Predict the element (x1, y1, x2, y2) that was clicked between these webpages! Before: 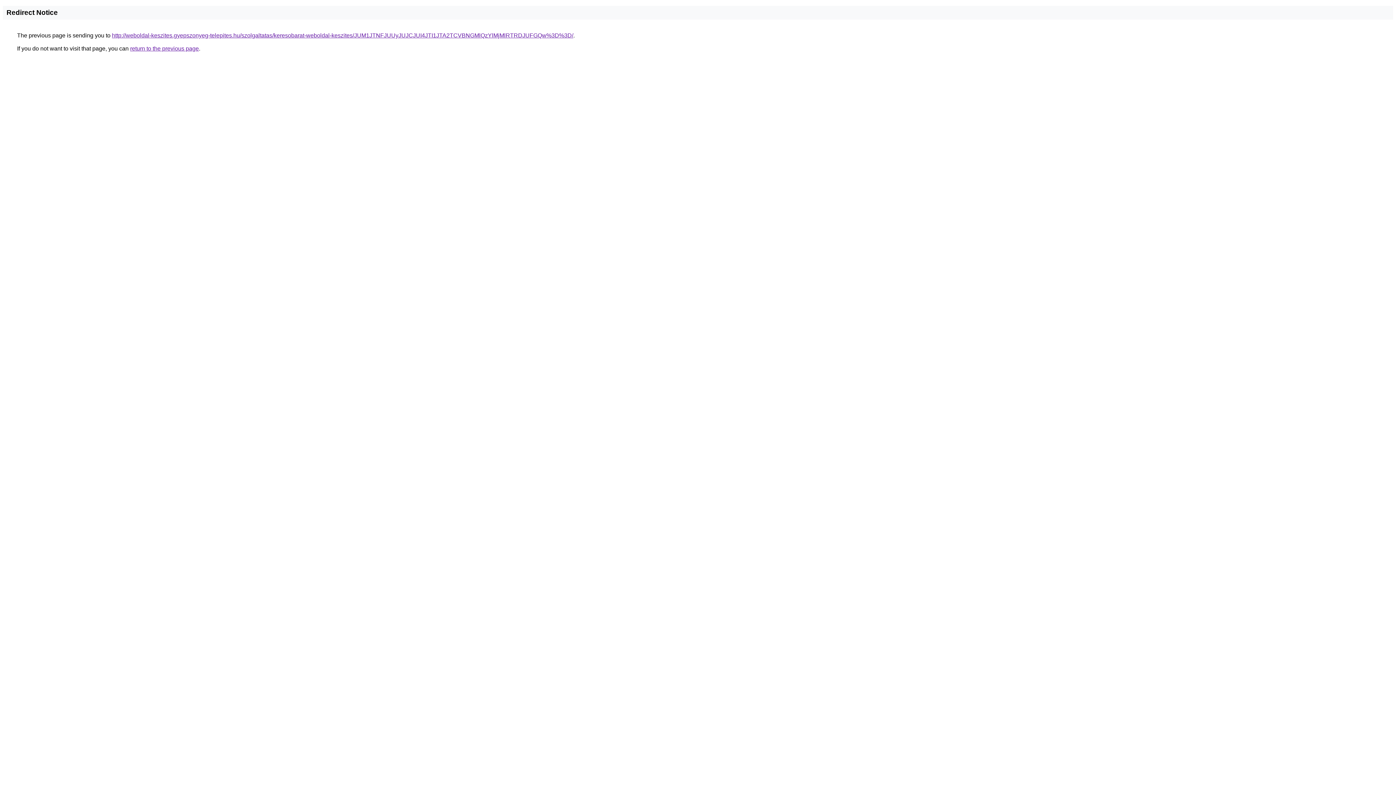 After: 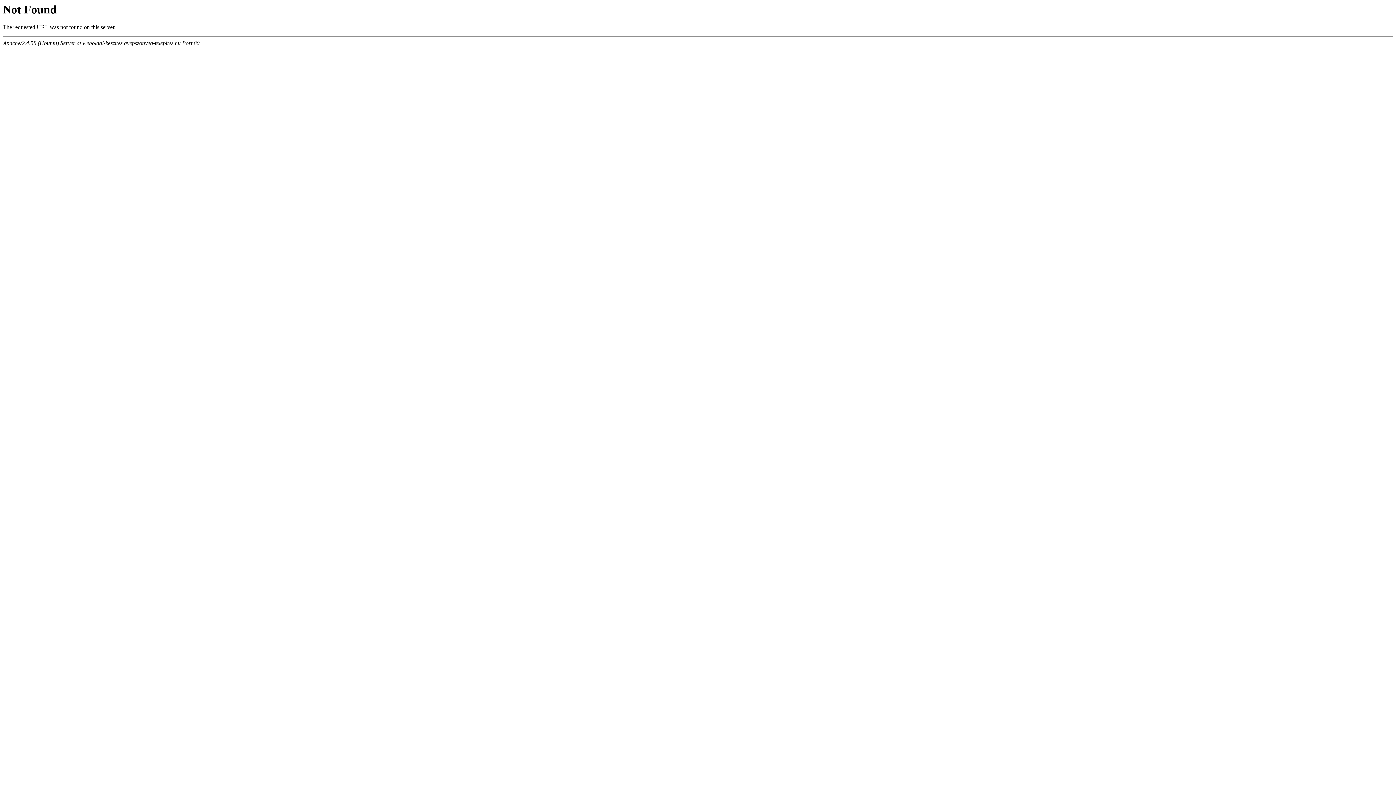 Action: bbox: (112, 32, 573, 38) label: http://weboldal-keszites.gyepszonyeg-telepites.hu/szolgaltatas/keresobarat-weboldal-keszites/JUM1JTNFJUUyJUJCJUI4JTI1JTA2TCVBNGMlQzYlMjMlRTRDJUFGQw%3D%3D/